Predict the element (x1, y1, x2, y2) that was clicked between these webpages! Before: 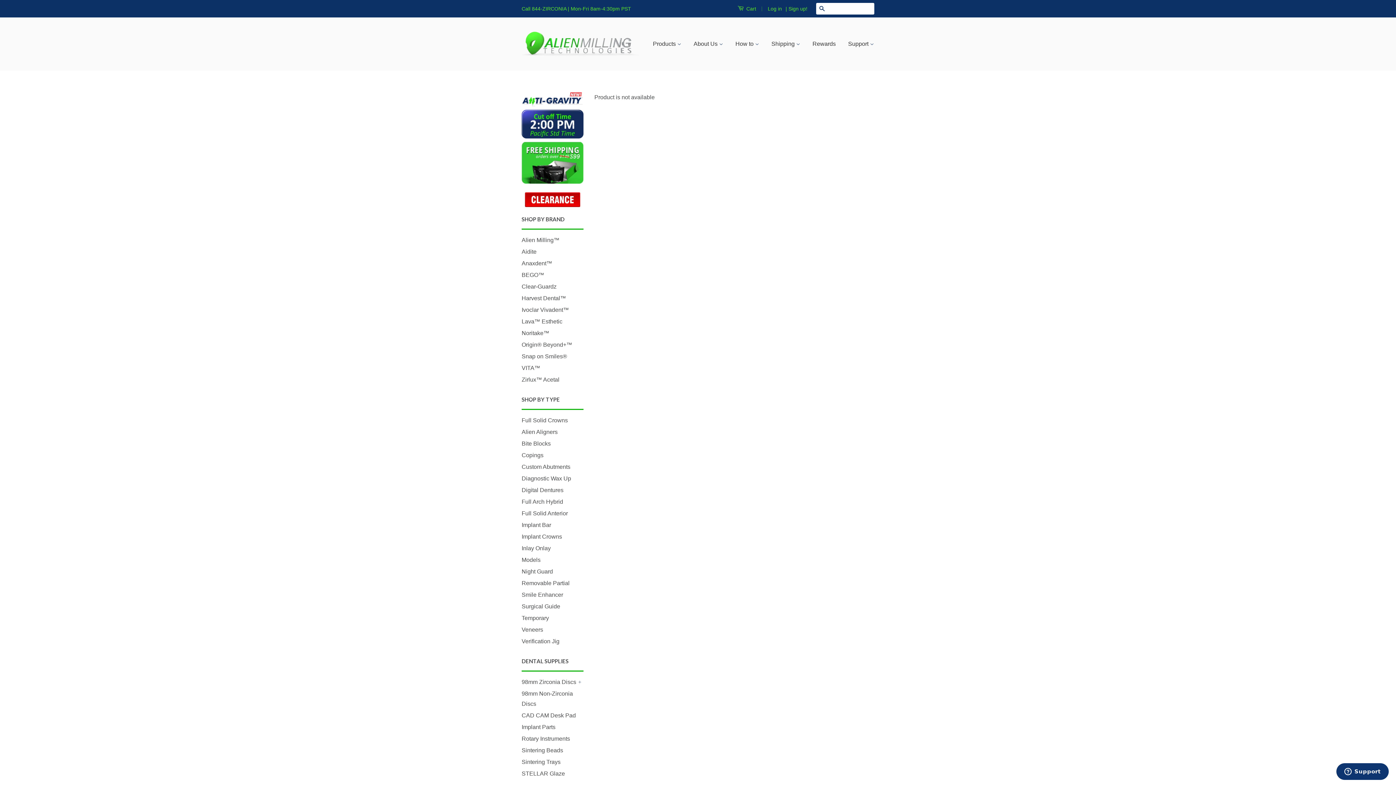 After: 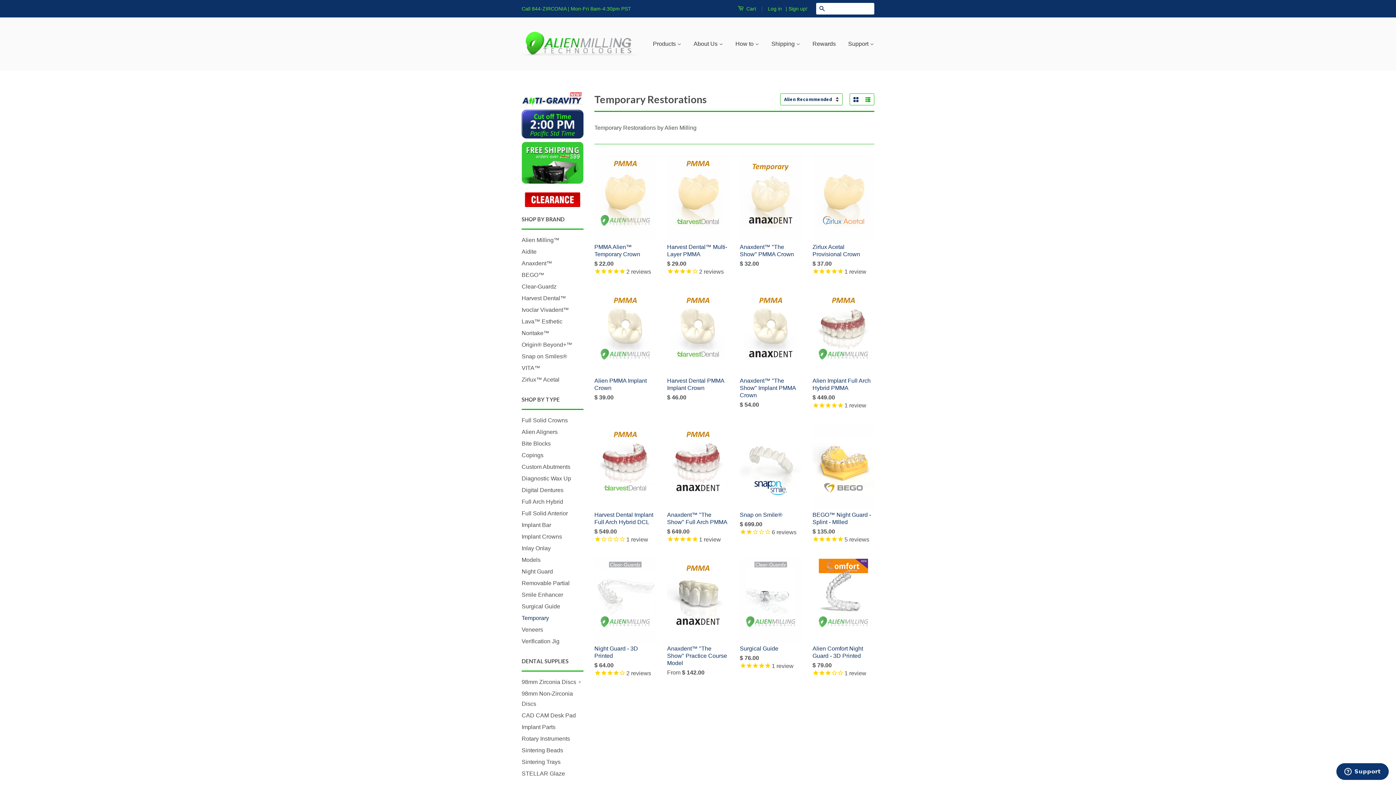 Action: label: Temporary bbox: (521, 615, 549, 621)